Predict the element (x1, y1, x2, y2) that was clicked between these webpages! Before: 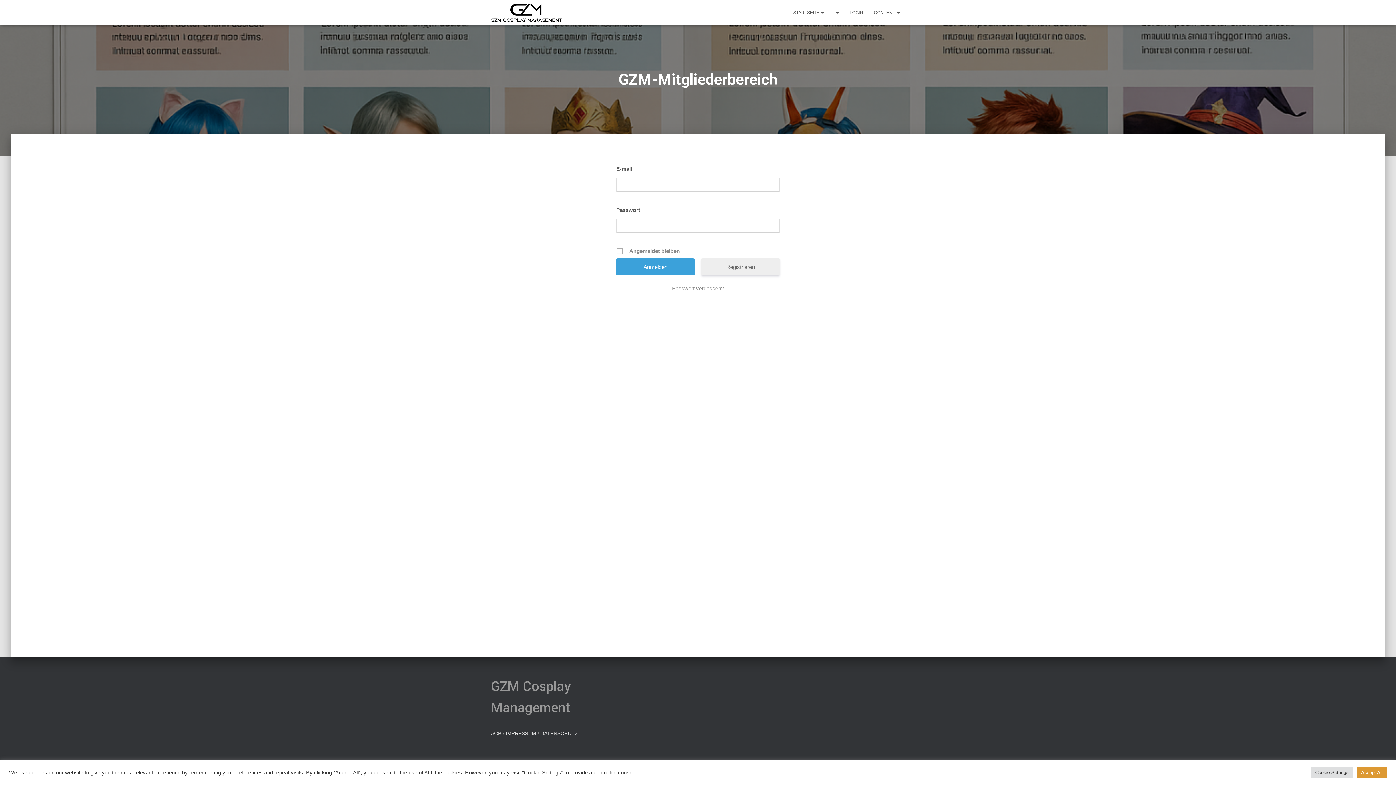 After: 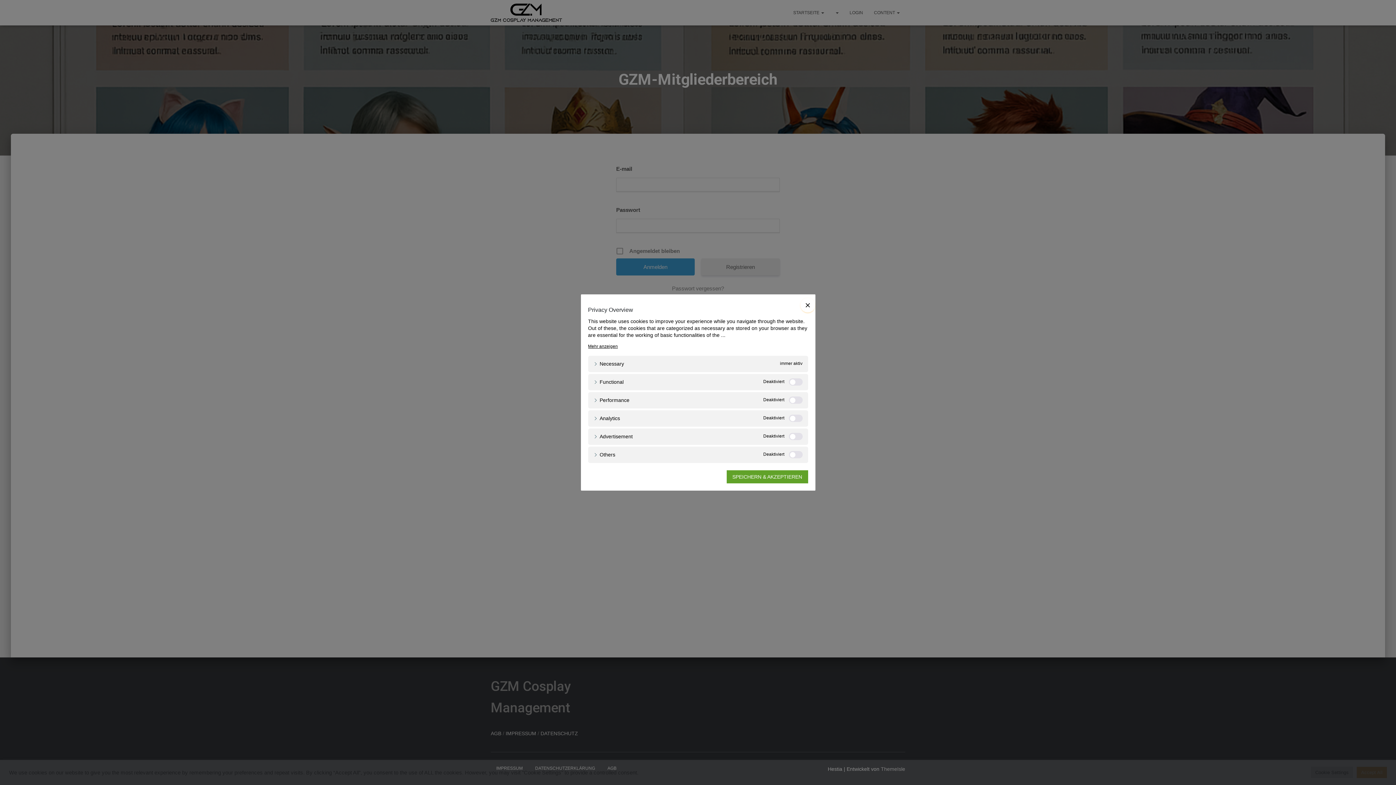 Action: label: Cookie Settings bbox: (1311, 767, 1353, 778)